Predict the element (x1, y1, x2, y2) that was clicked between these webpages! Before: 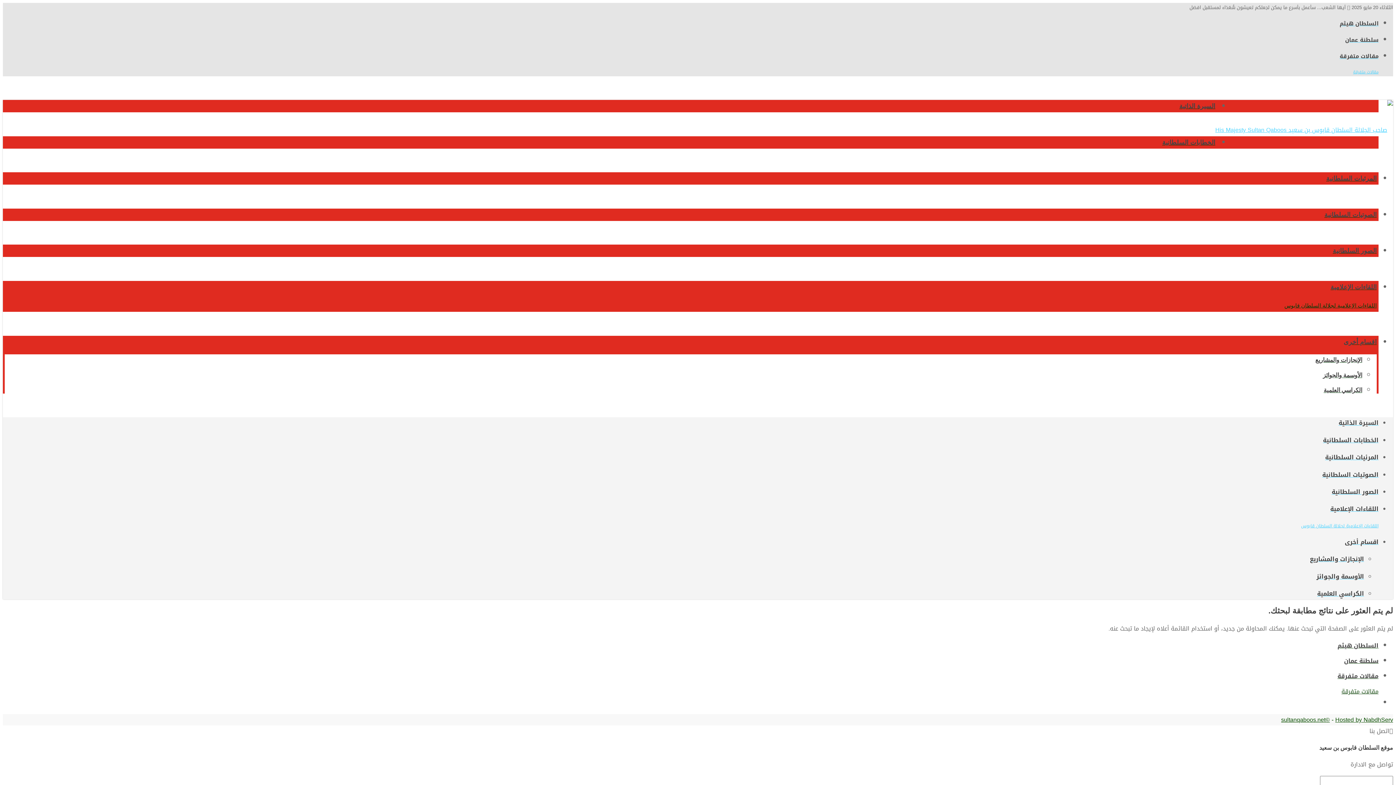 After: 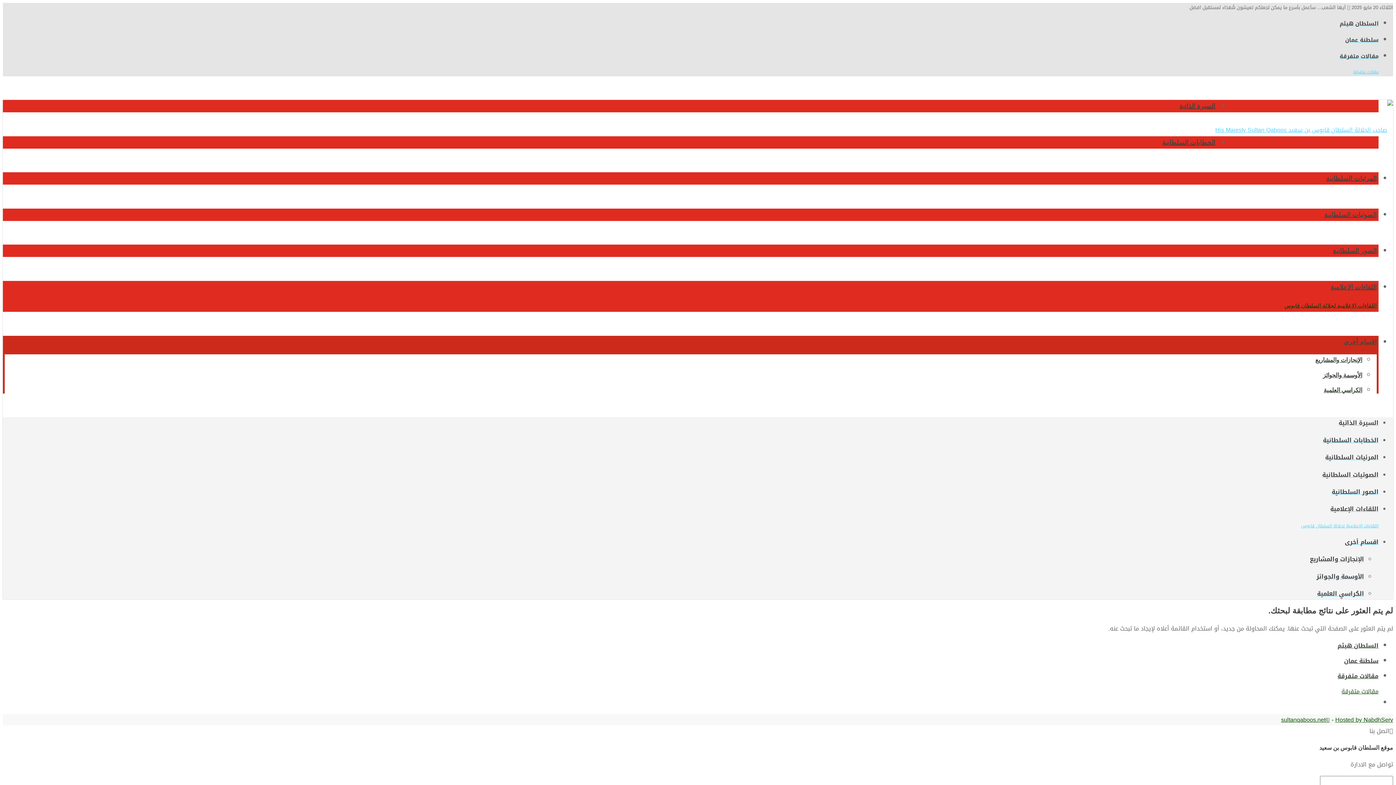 Action: label: اقسام أخرى bbox: (4, 335, 1377, 348)